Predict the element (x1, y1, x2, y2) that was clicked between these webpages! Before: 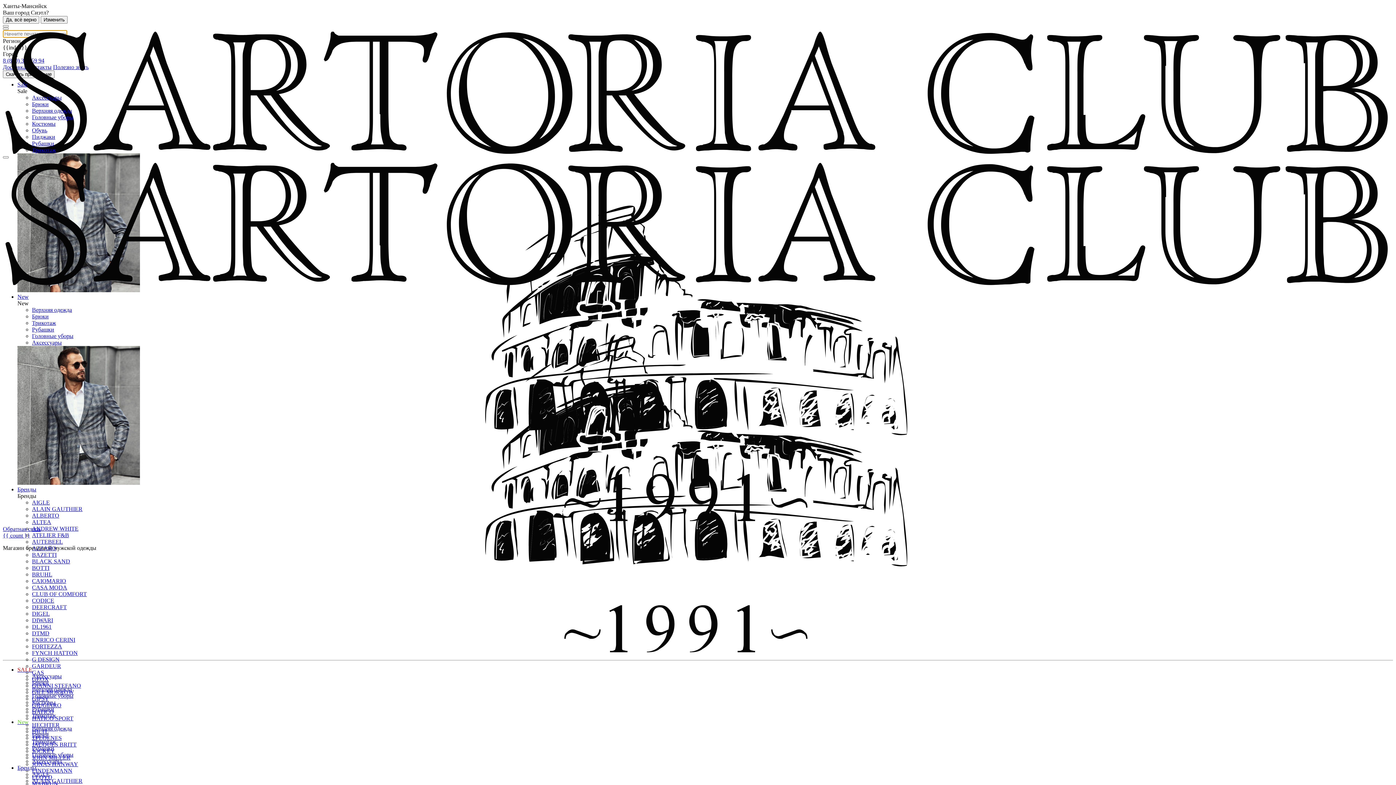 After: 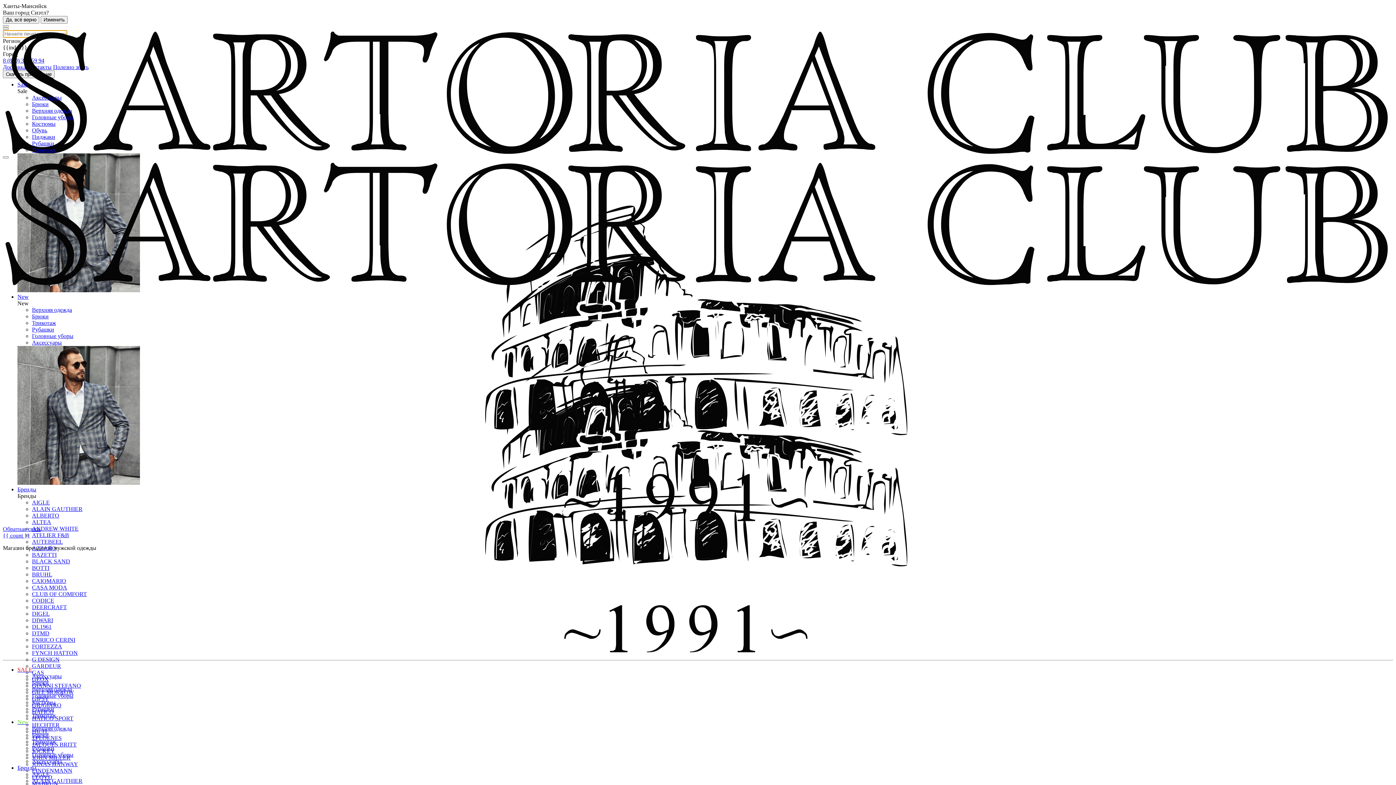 Action: label: Головные уборы bbox: (32, 752, 73, 758)